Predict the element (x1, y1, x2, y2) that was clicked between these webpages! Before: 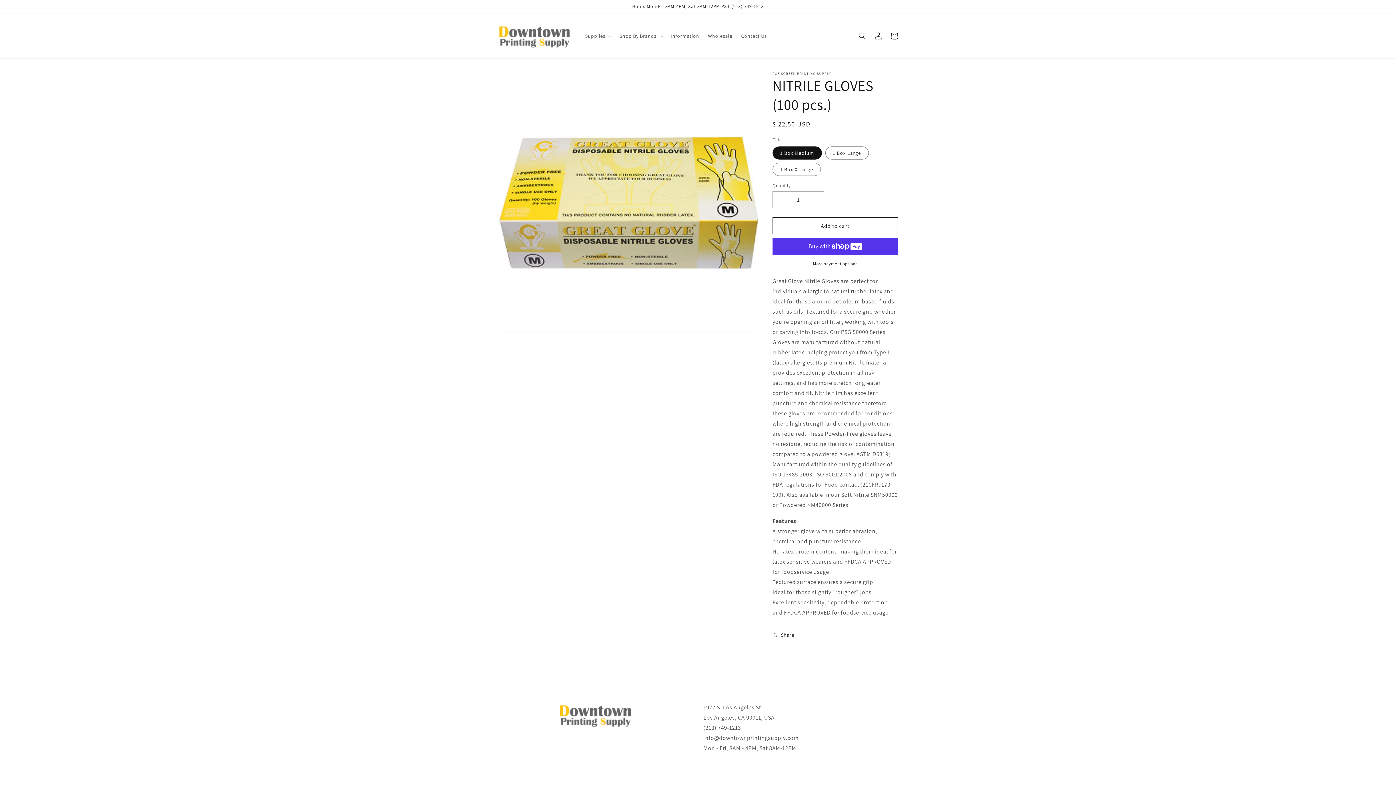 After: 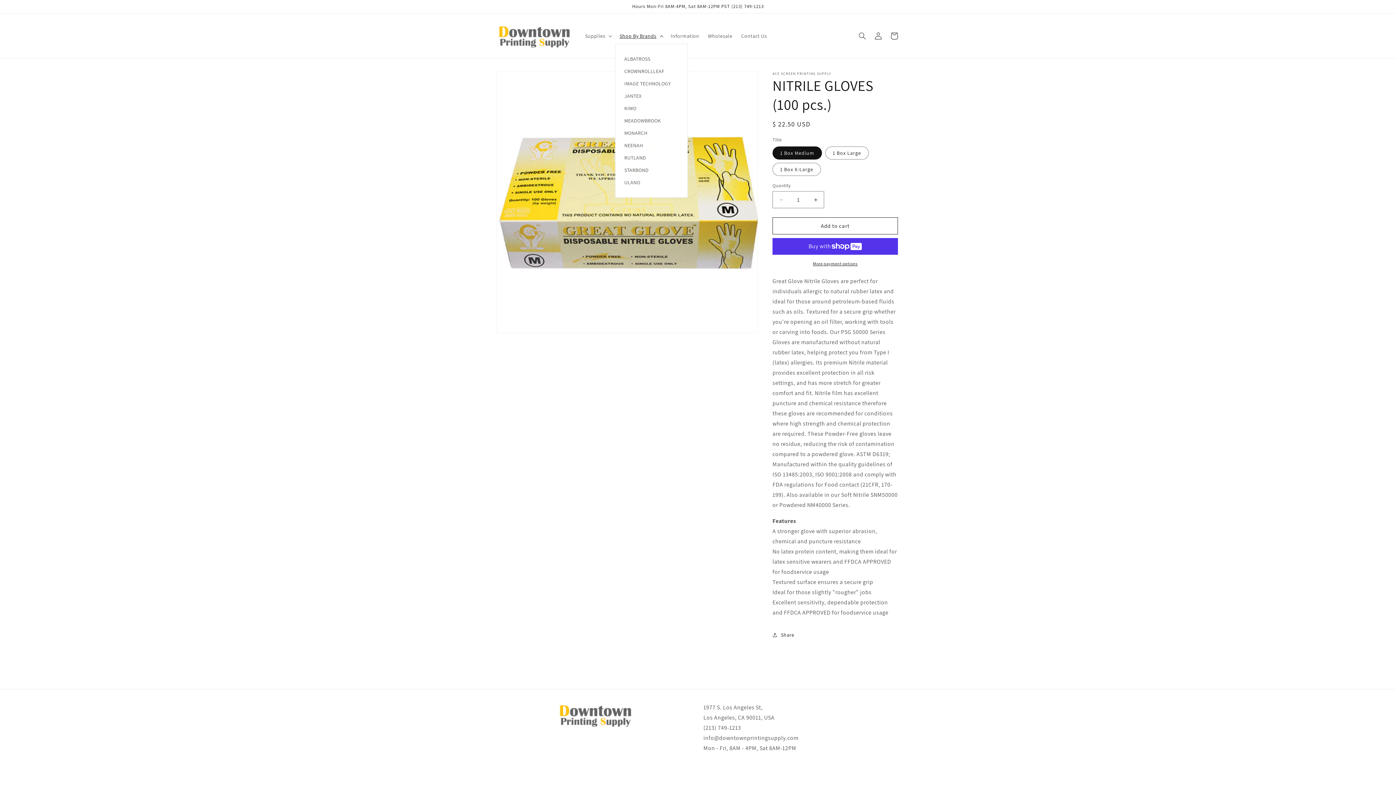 Action: label: Shop By Brands bbox: (615, 28, 666, 43)